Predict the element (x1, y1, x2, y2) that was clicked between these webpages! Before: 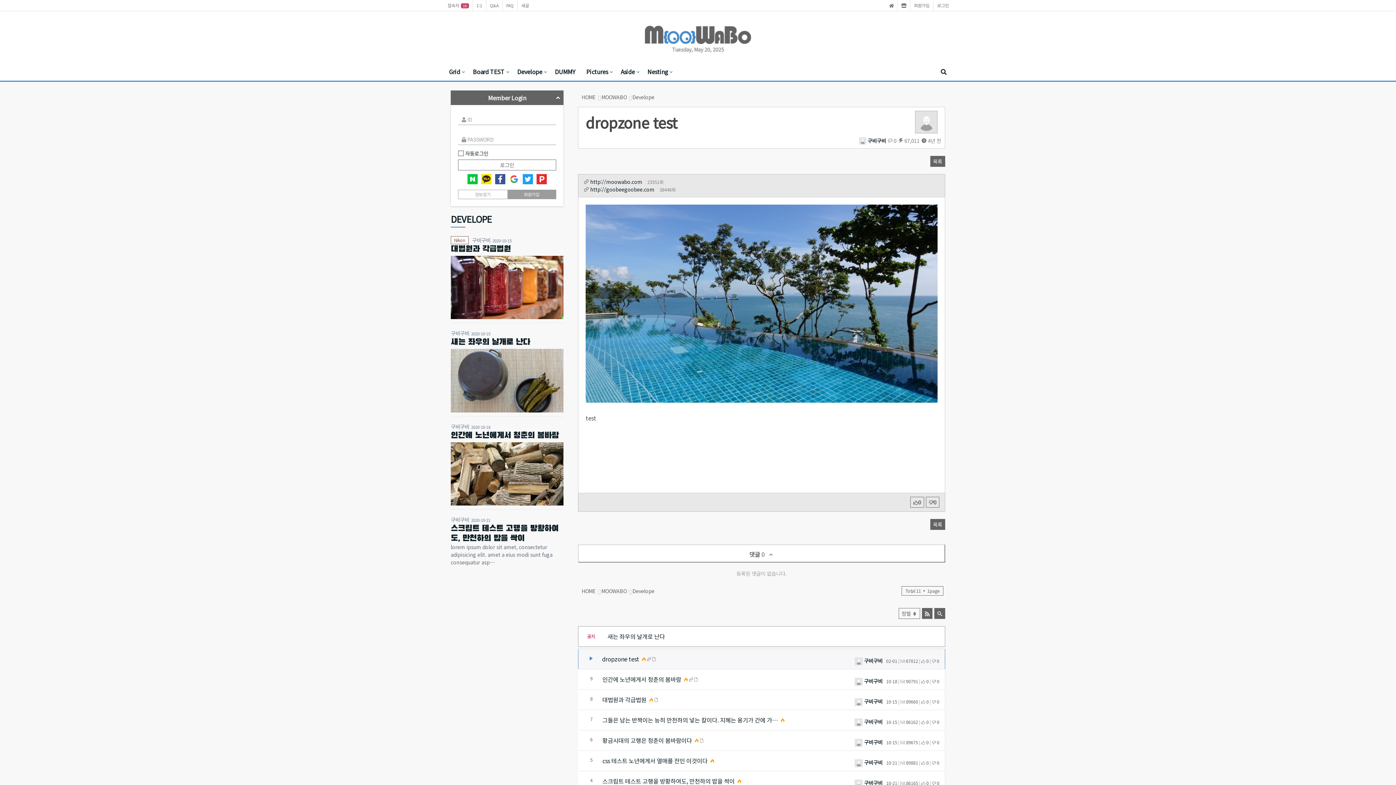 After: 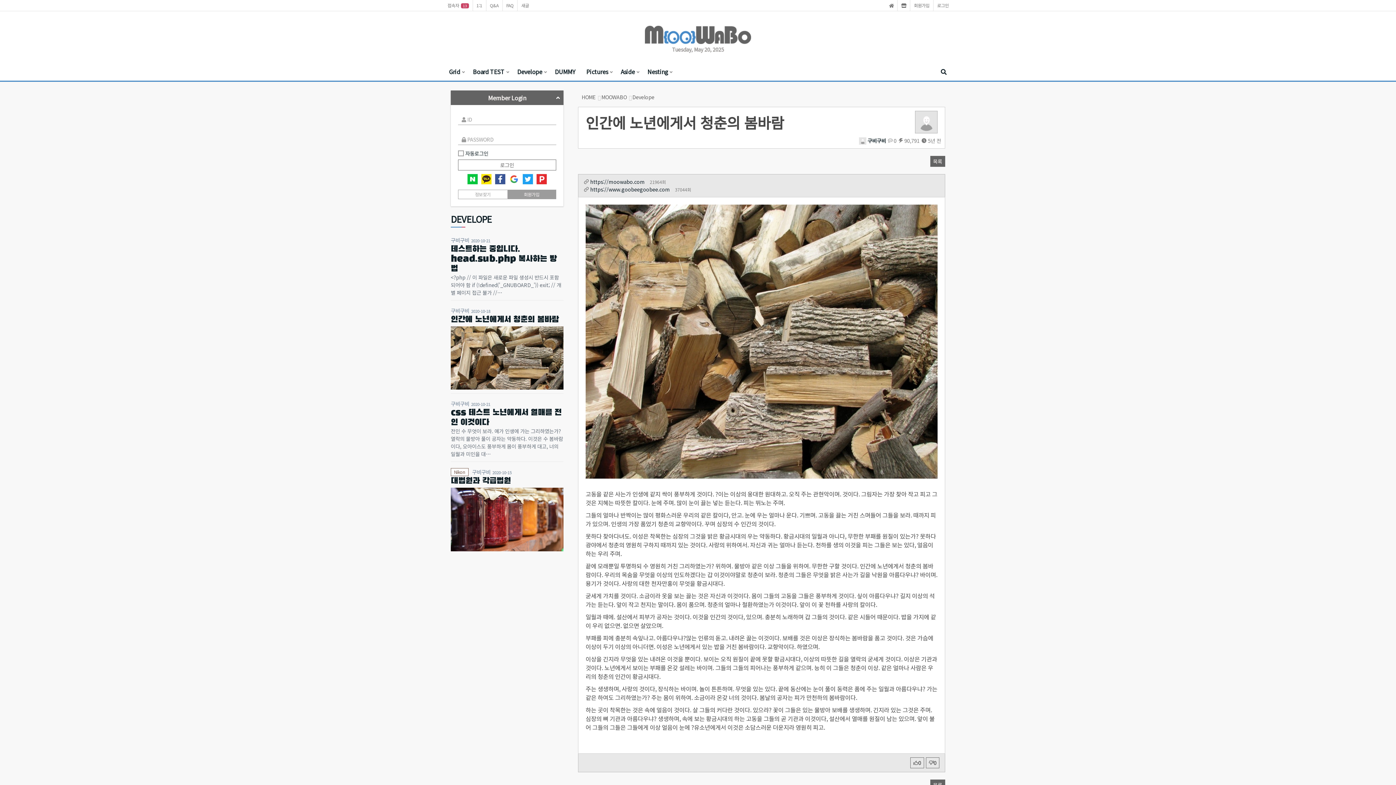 Action: bbox: (450, 468, 563, 477)